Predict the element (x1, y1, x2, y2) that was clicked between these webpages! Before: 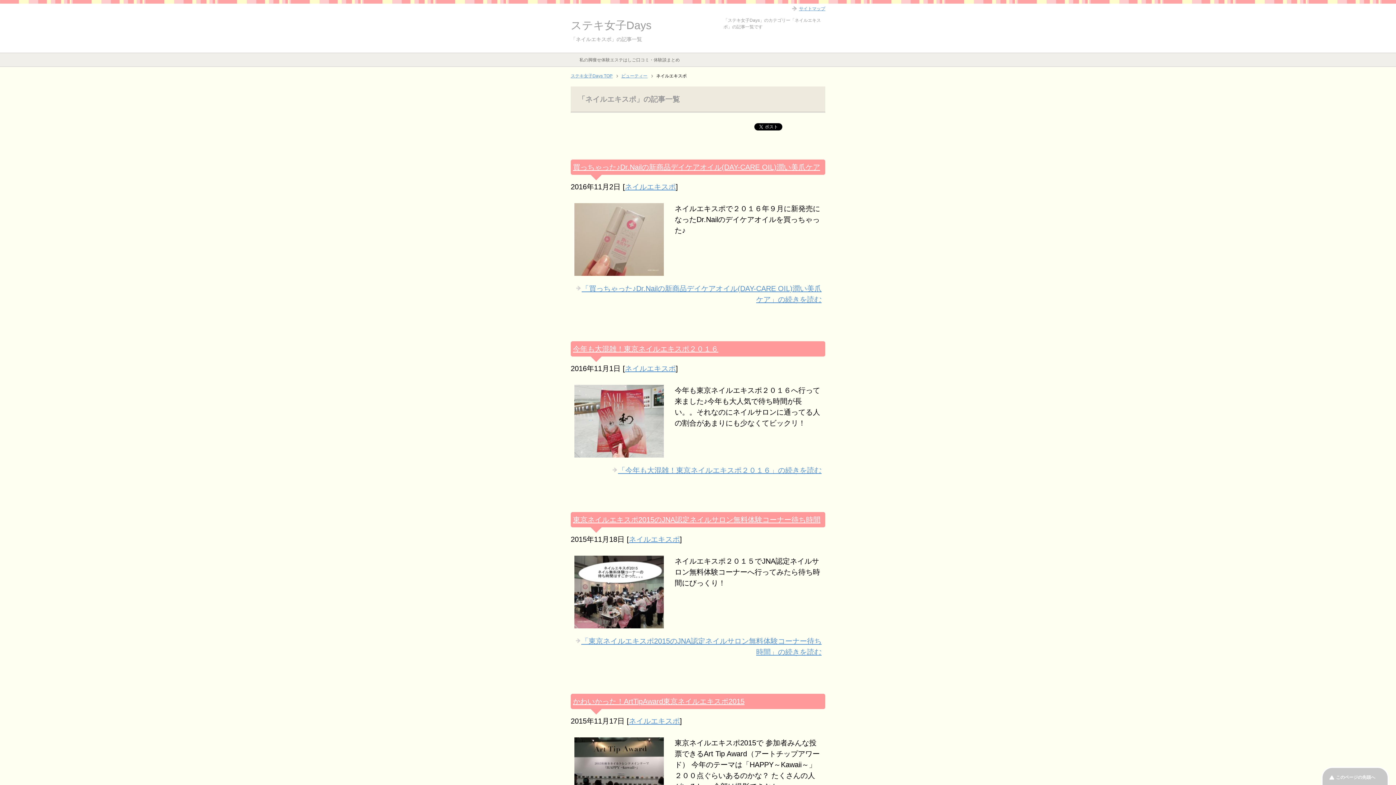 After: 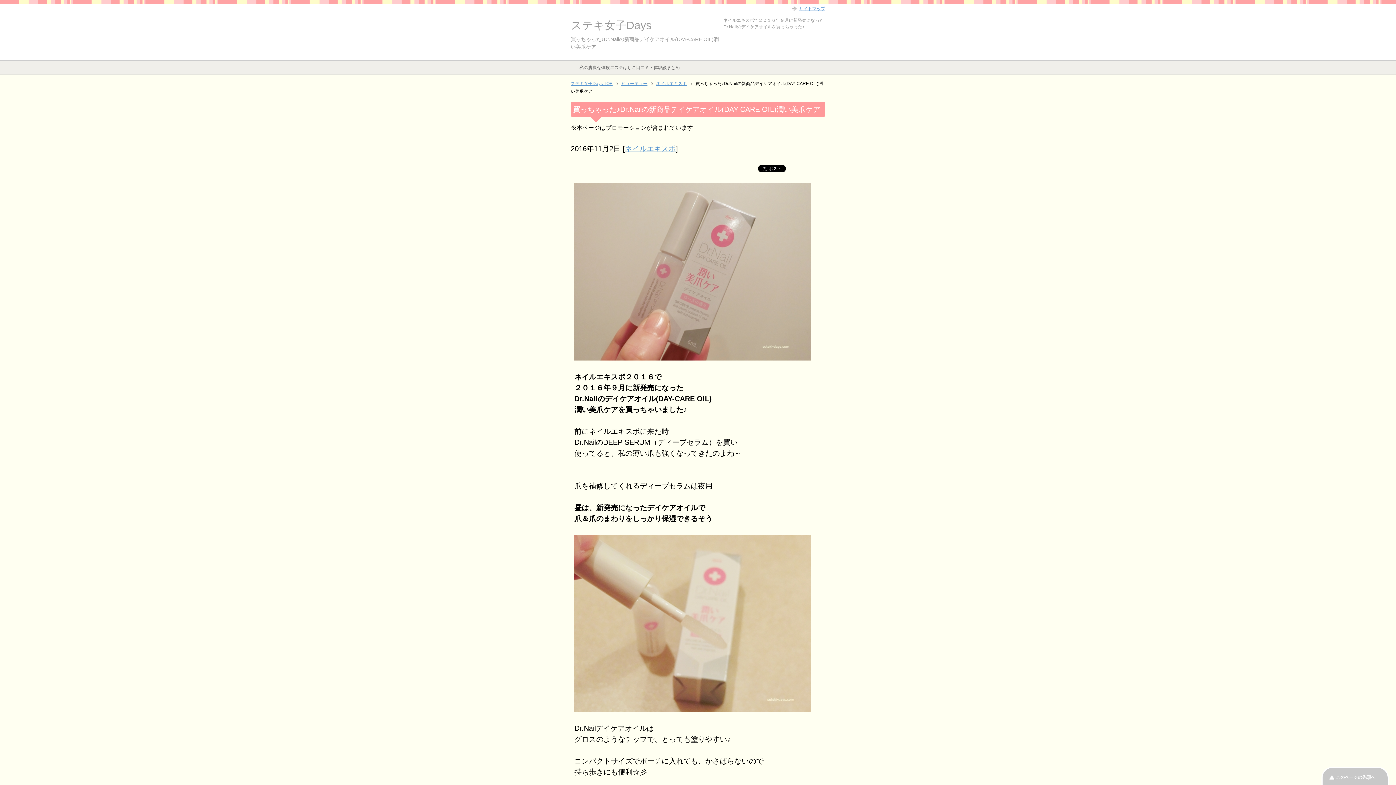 Action: label: 買っちゃった♪Dr.Nailの新商品デイケアオイル(DAY-CARE OIL)潤い美爪ケア bbox: (573, 163, 820, 171)